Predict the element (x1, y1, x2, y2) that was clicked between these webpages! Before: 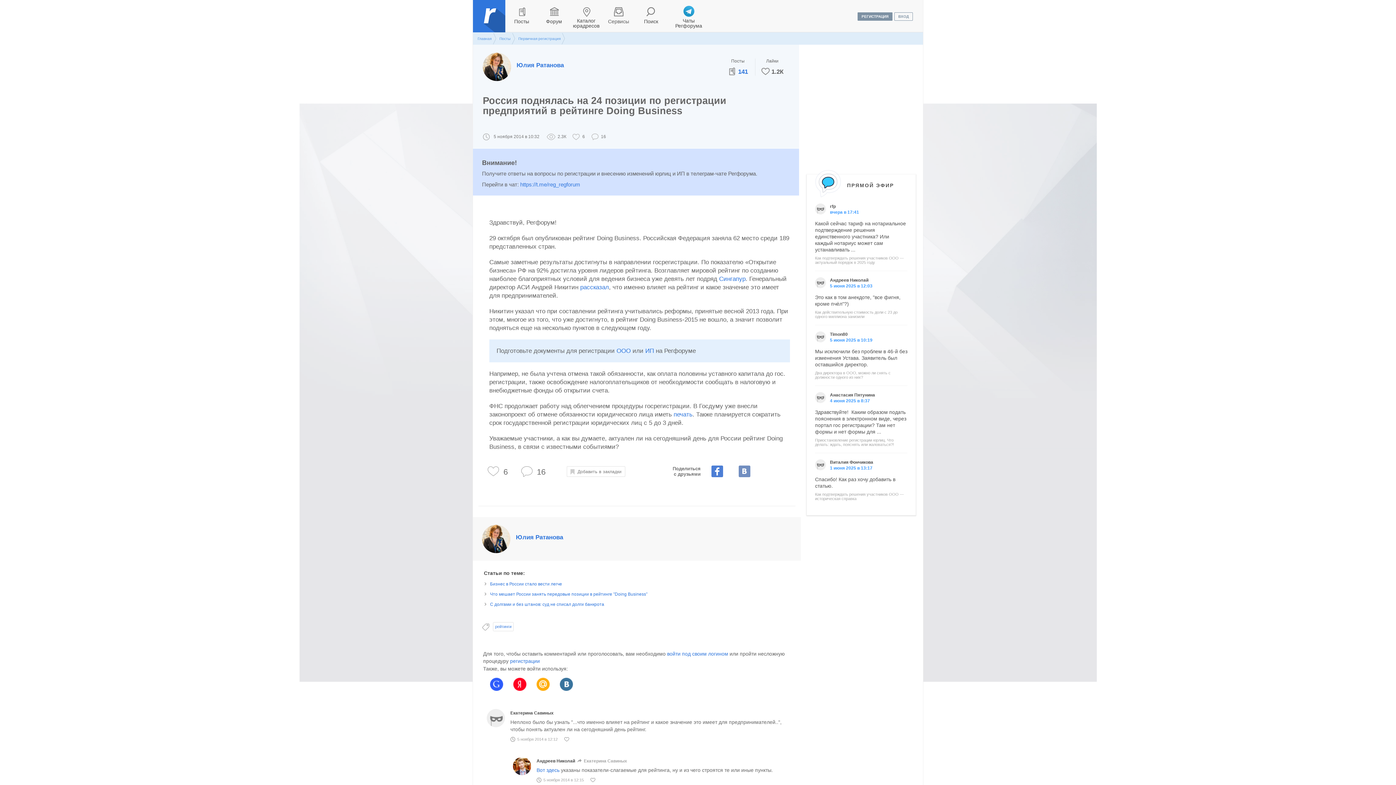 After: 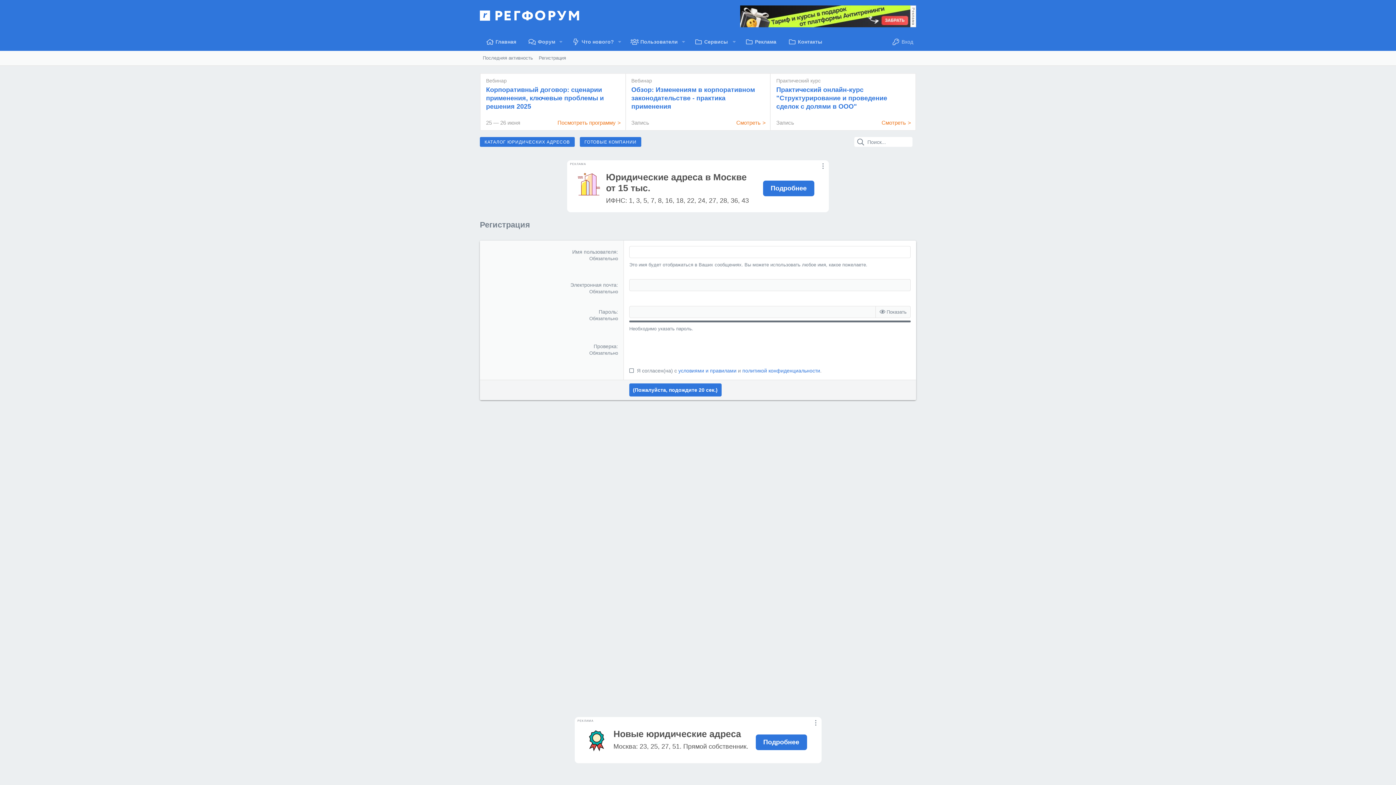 Action: bbox: (857, 12, 892, 20) label: РЕГИСТРАЦИЯ